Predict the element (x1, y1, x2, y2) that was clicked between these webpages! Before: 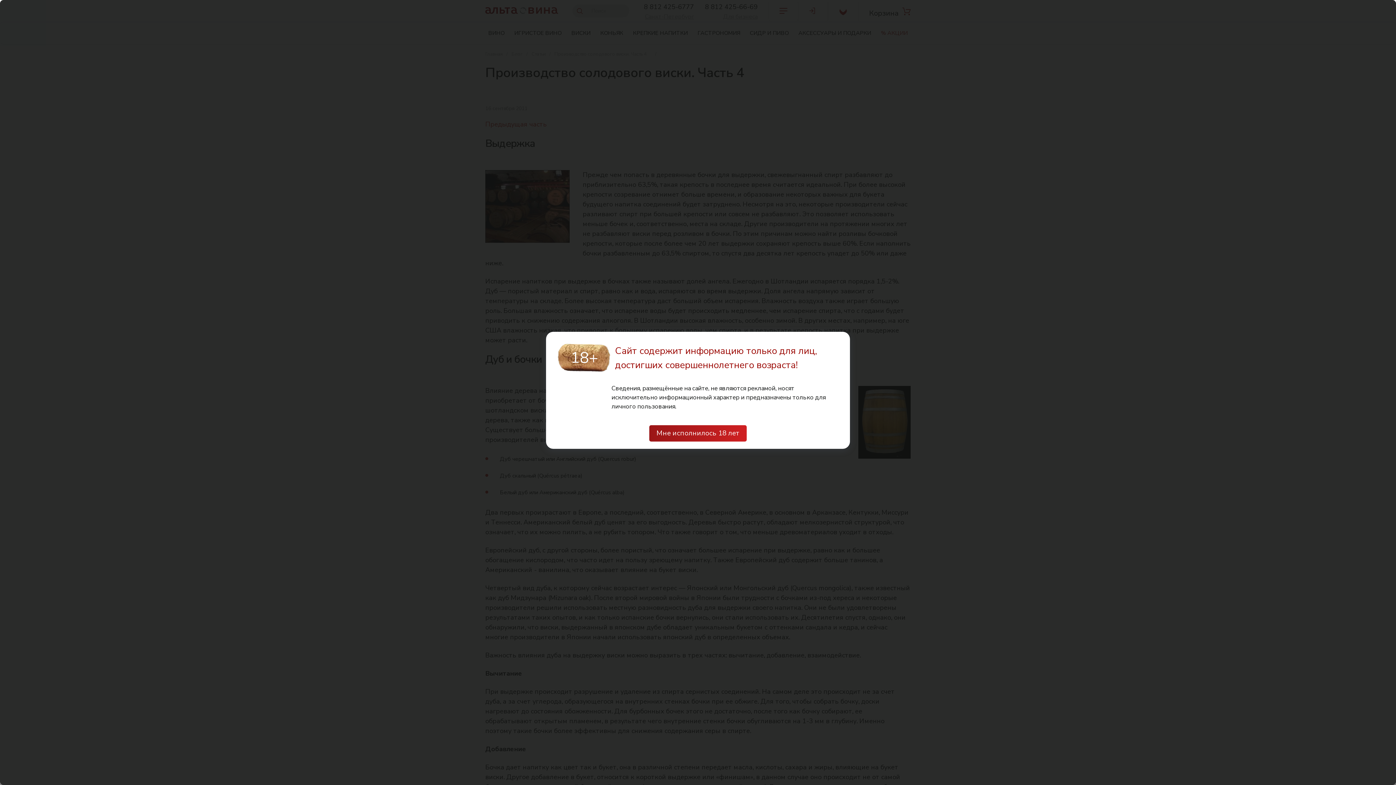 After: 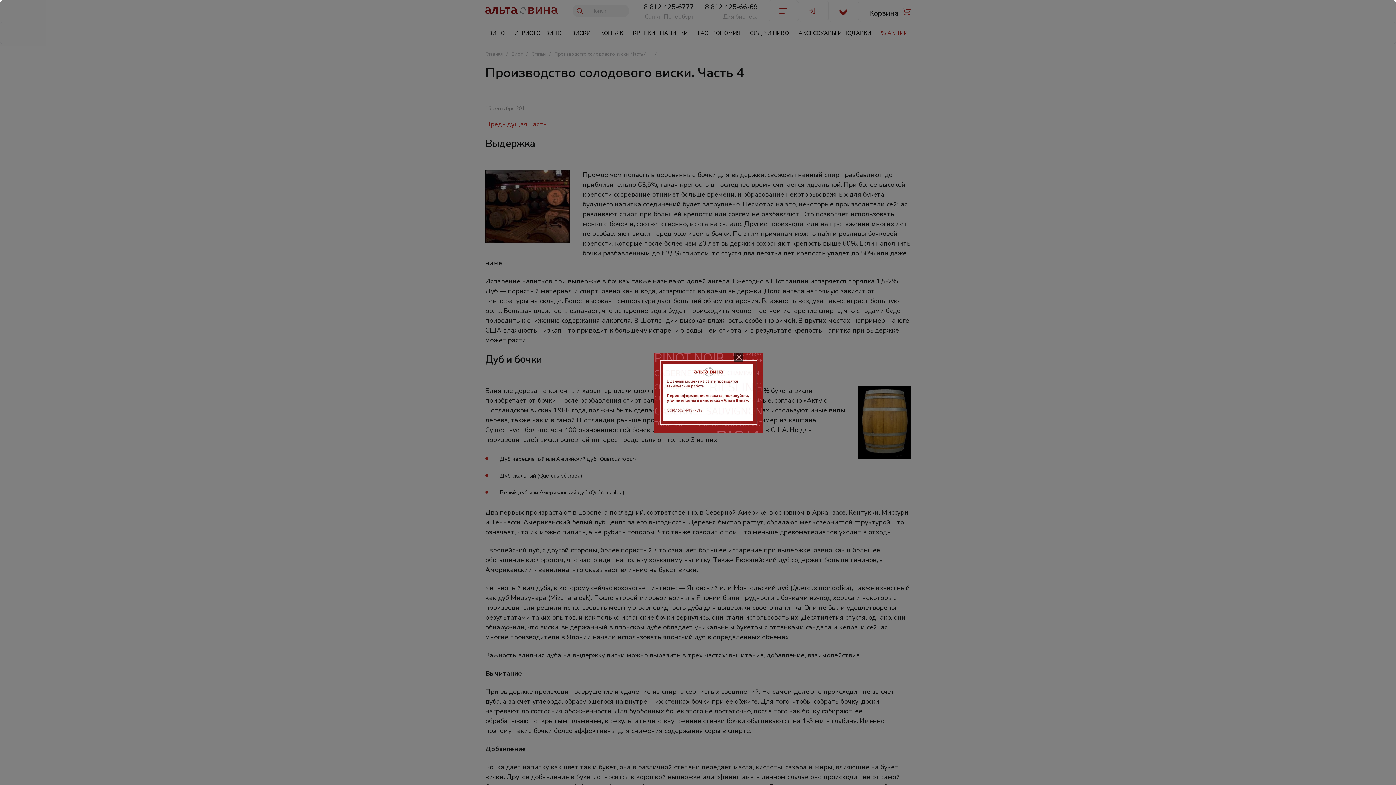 Action: bbox: (649, 425, 746, 441) label: Мне исполнилось 18 лет